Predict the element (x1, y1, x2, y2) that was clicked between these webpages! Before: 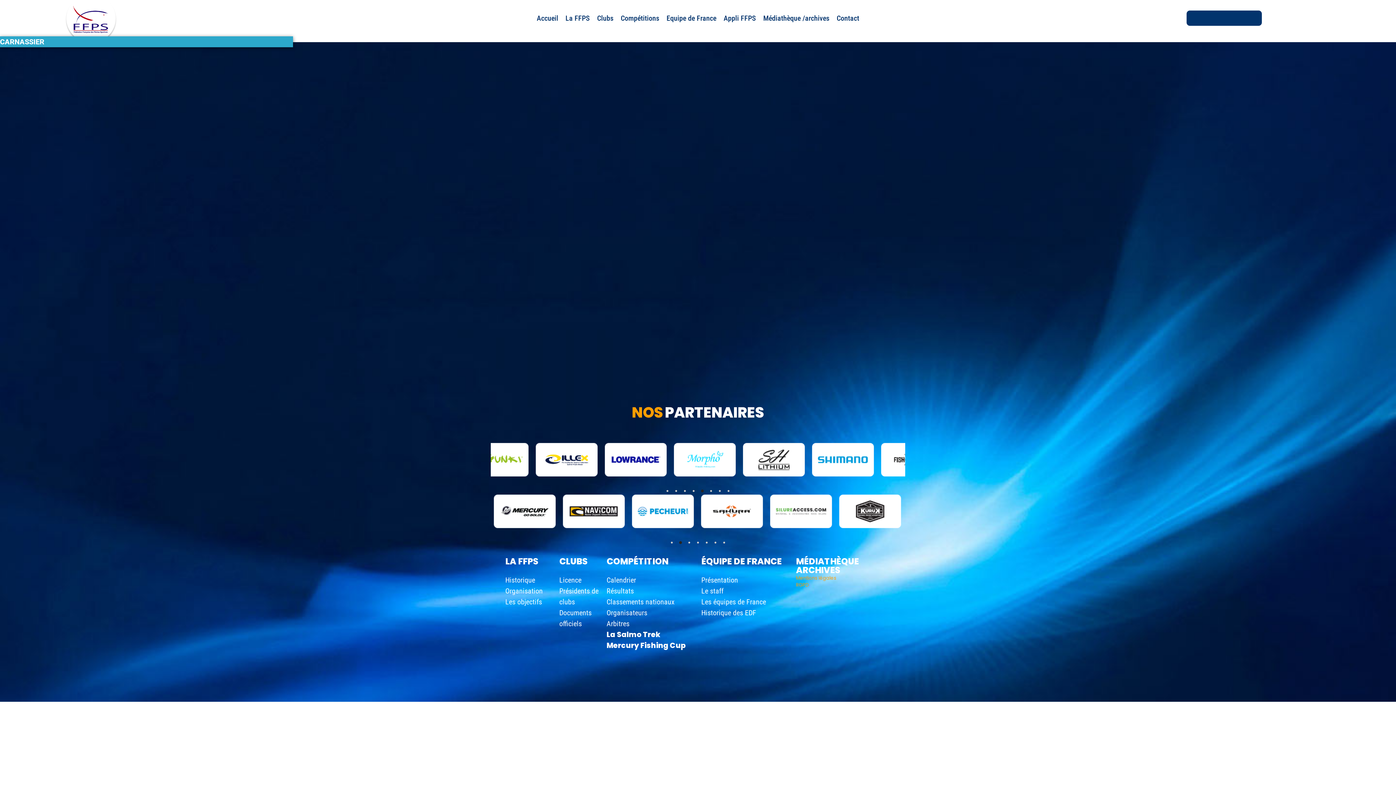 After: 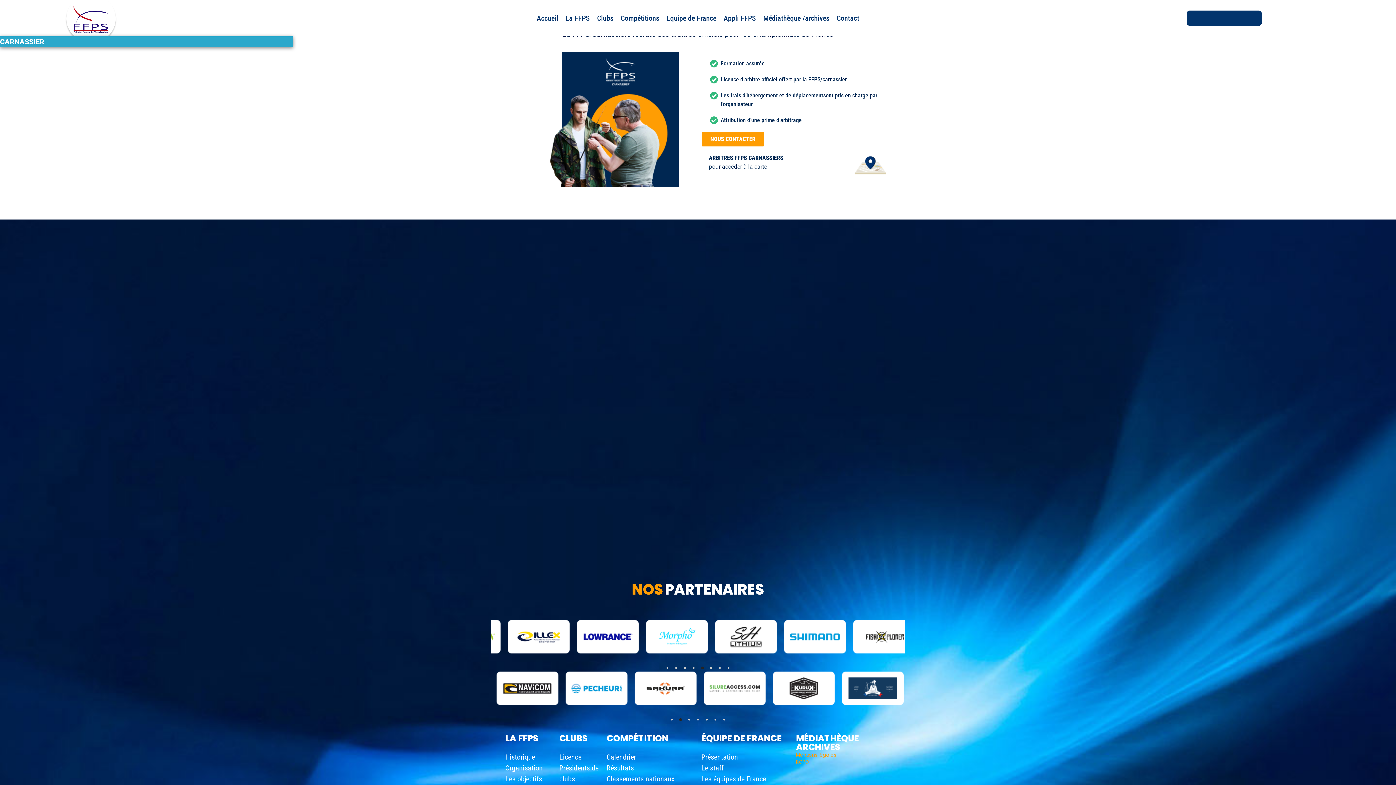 Action: label: Arbitres bbox: (606, 618, 674, 629)